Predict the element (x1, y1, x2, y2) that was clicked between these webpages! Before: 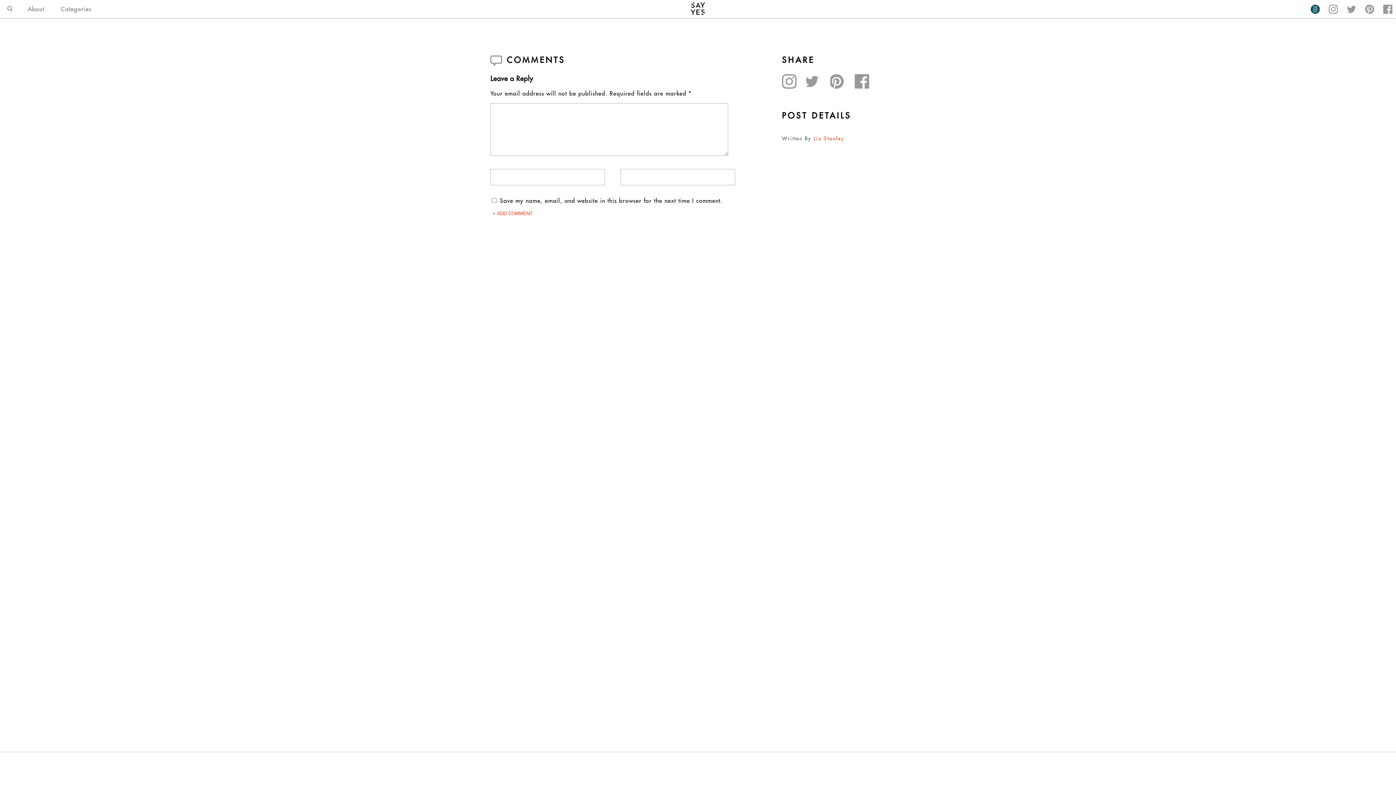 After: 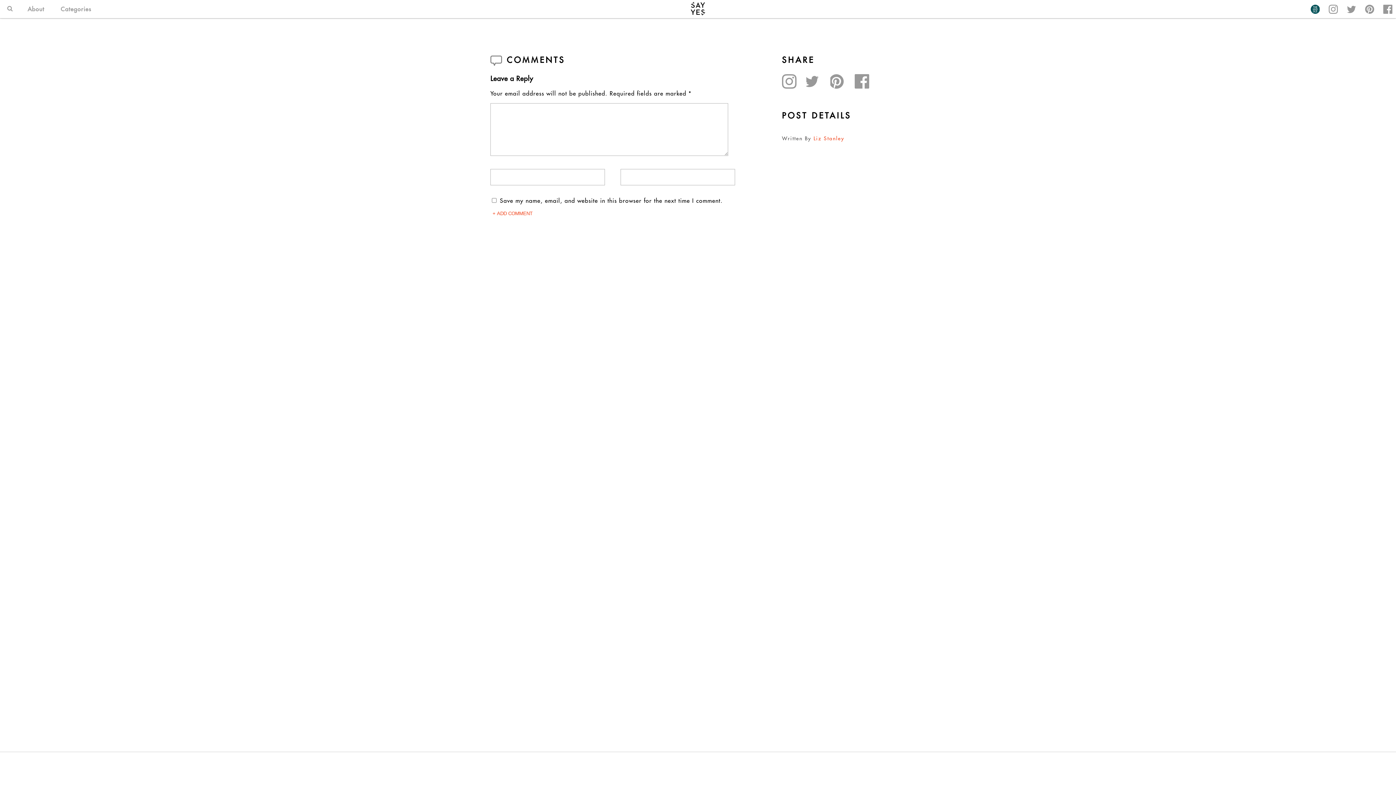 Action: bbox: (854, 74, 869, 88)